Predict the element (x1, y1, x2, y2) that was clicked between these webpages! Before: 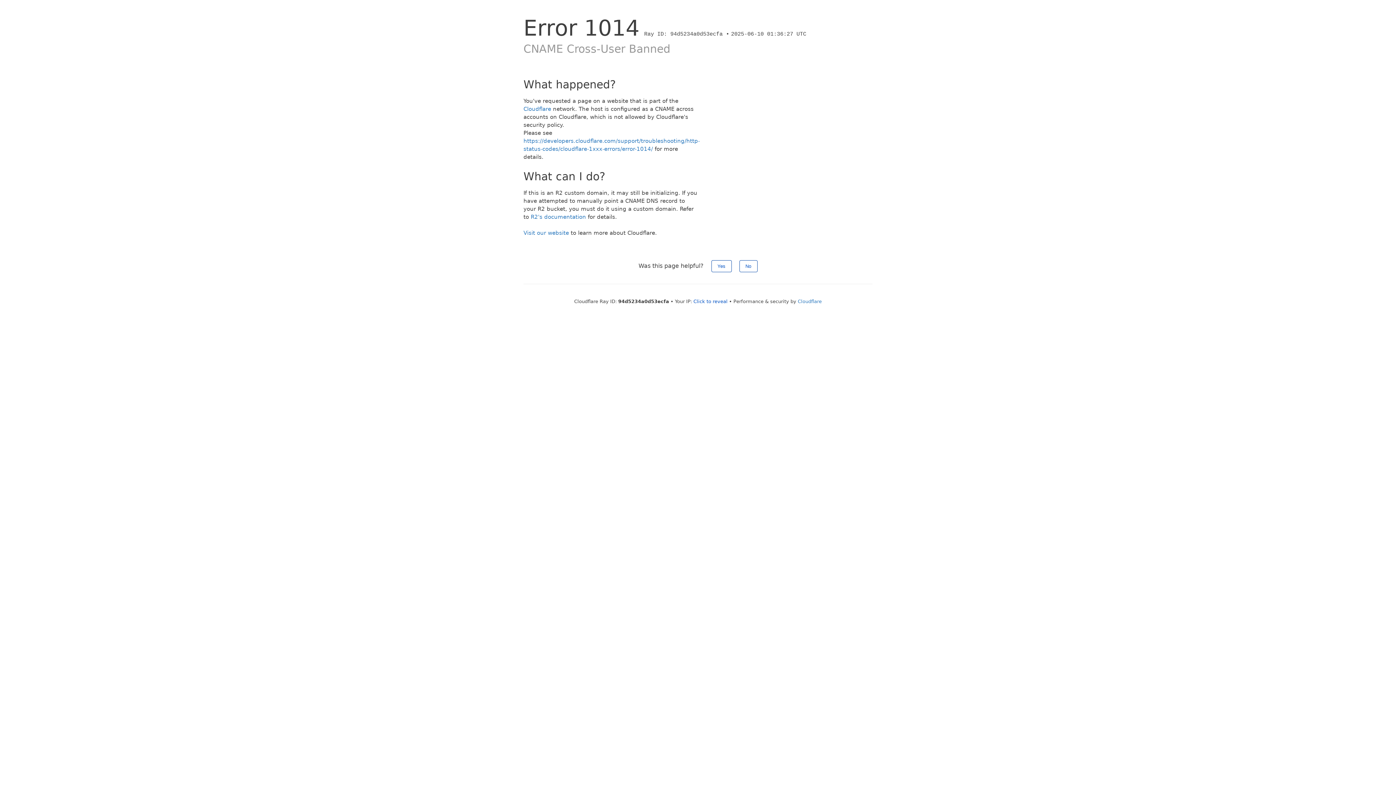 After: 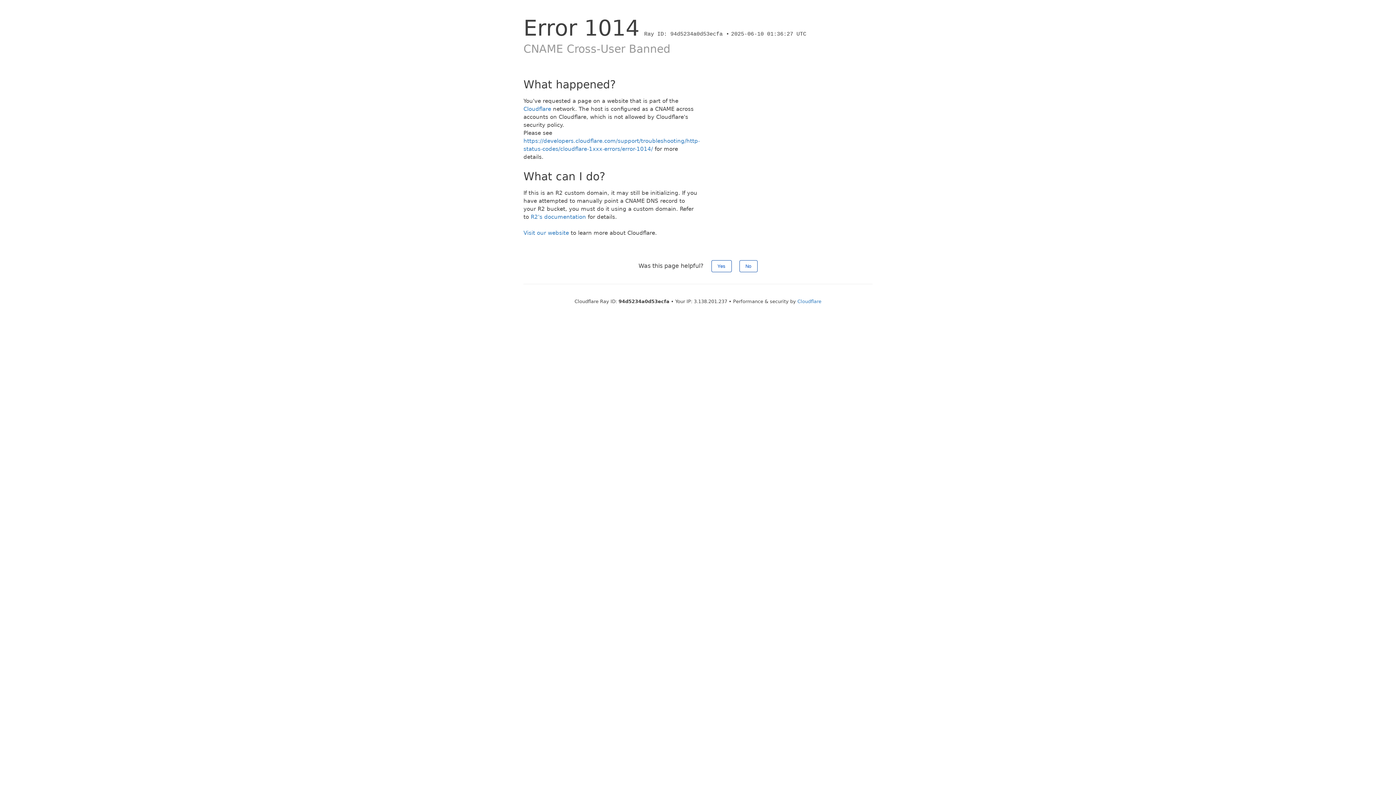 Action: bbox: (693, 298, 727, 304) label: Click to reveal